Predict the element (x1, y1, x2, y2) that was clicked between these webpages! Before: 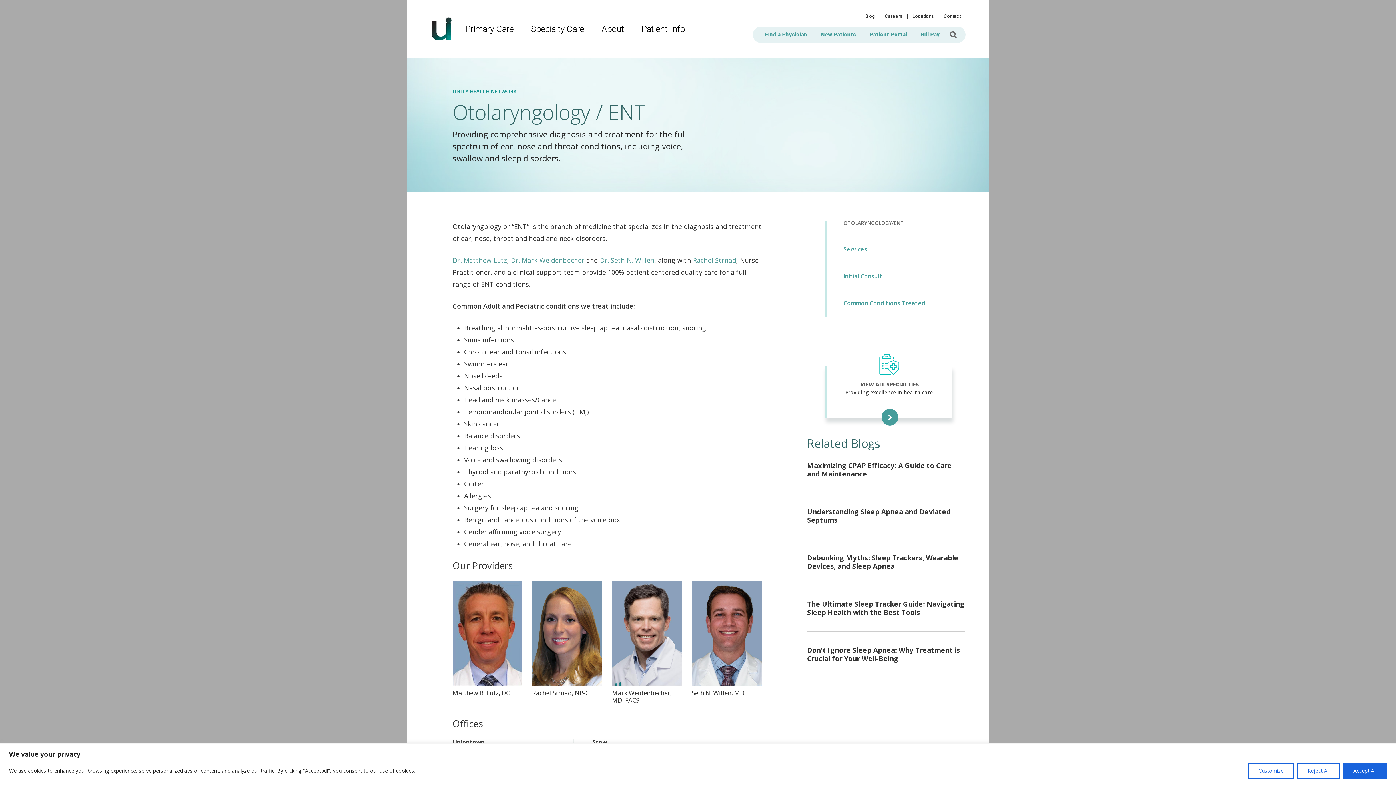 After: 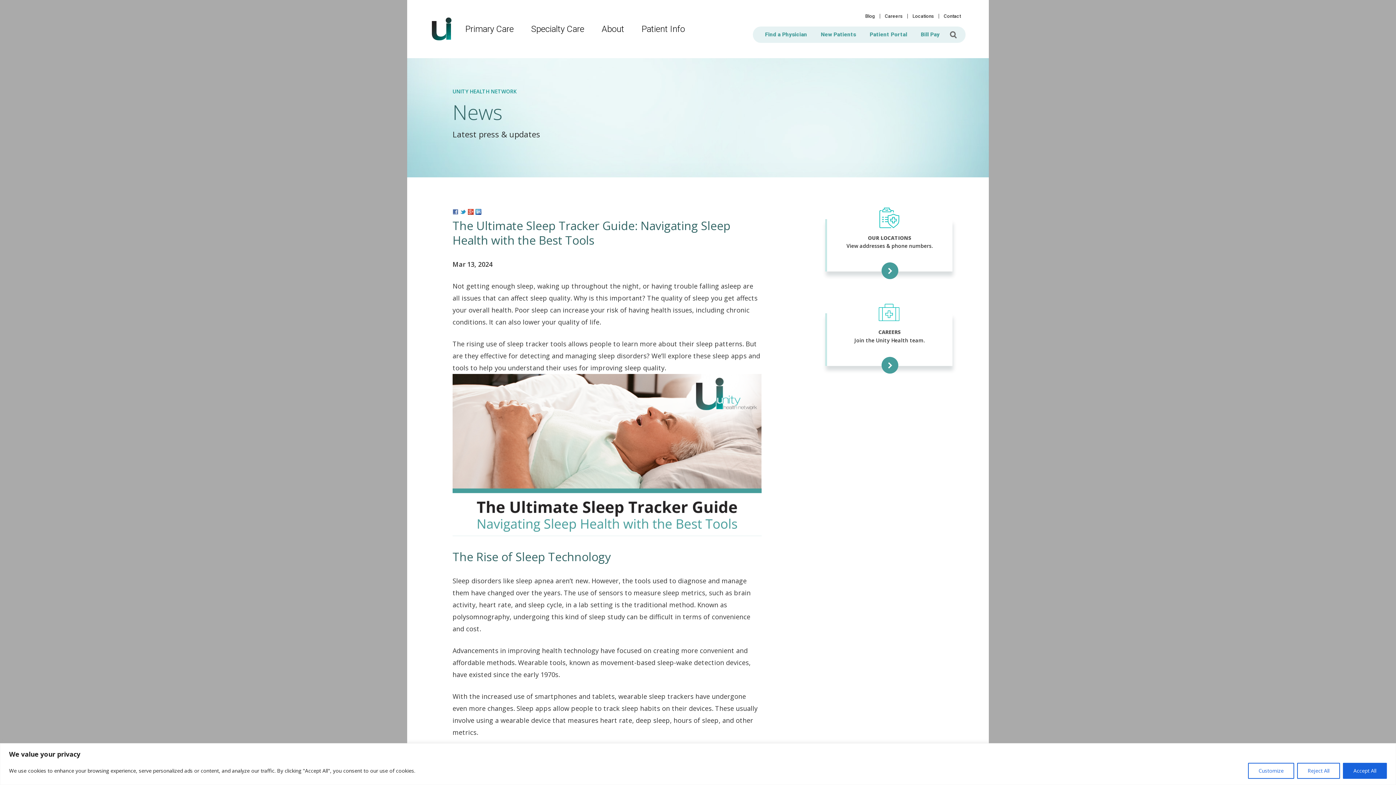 Action: bbox: (807, 599, 964, 617) label: The Ultimate Sleep Tracker Guide: Navigating Sleep Health with the Best Tools